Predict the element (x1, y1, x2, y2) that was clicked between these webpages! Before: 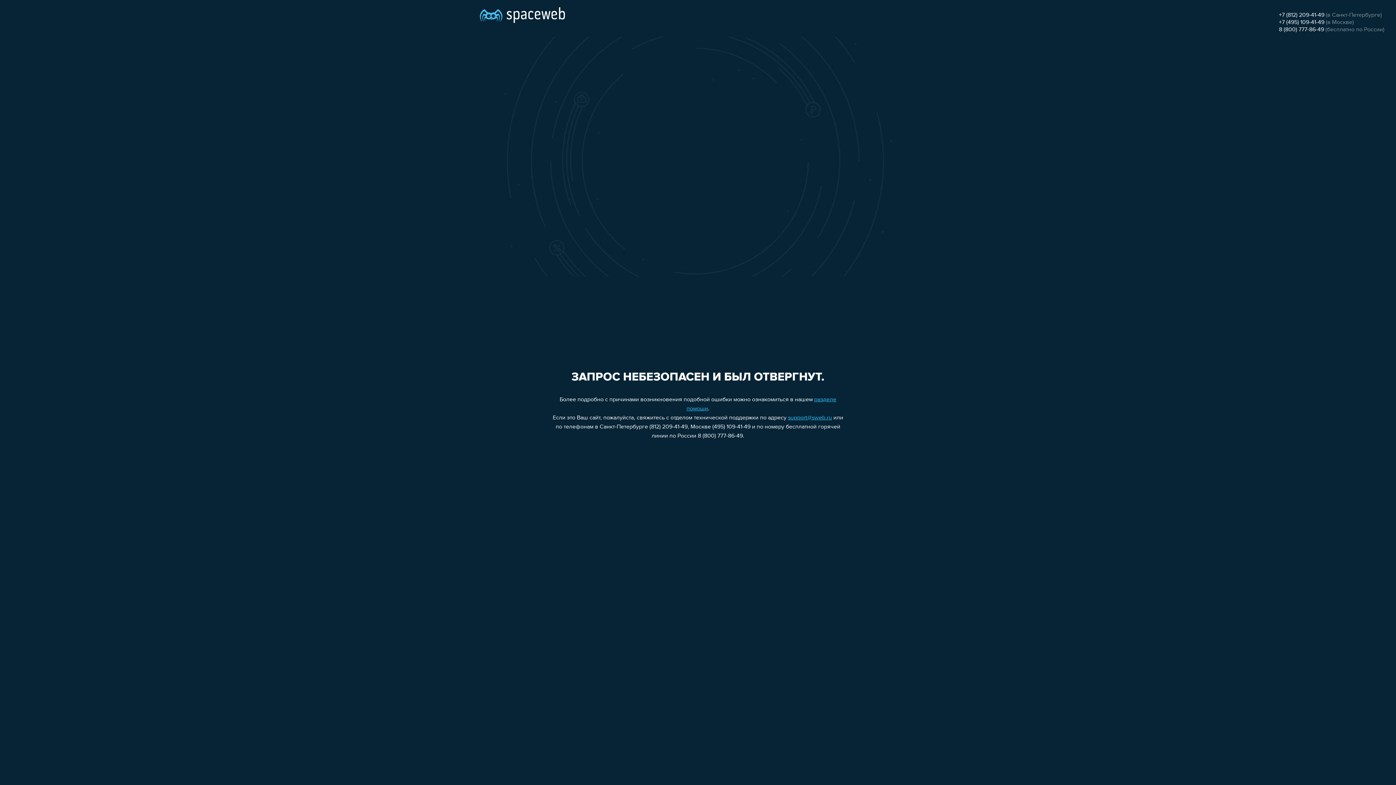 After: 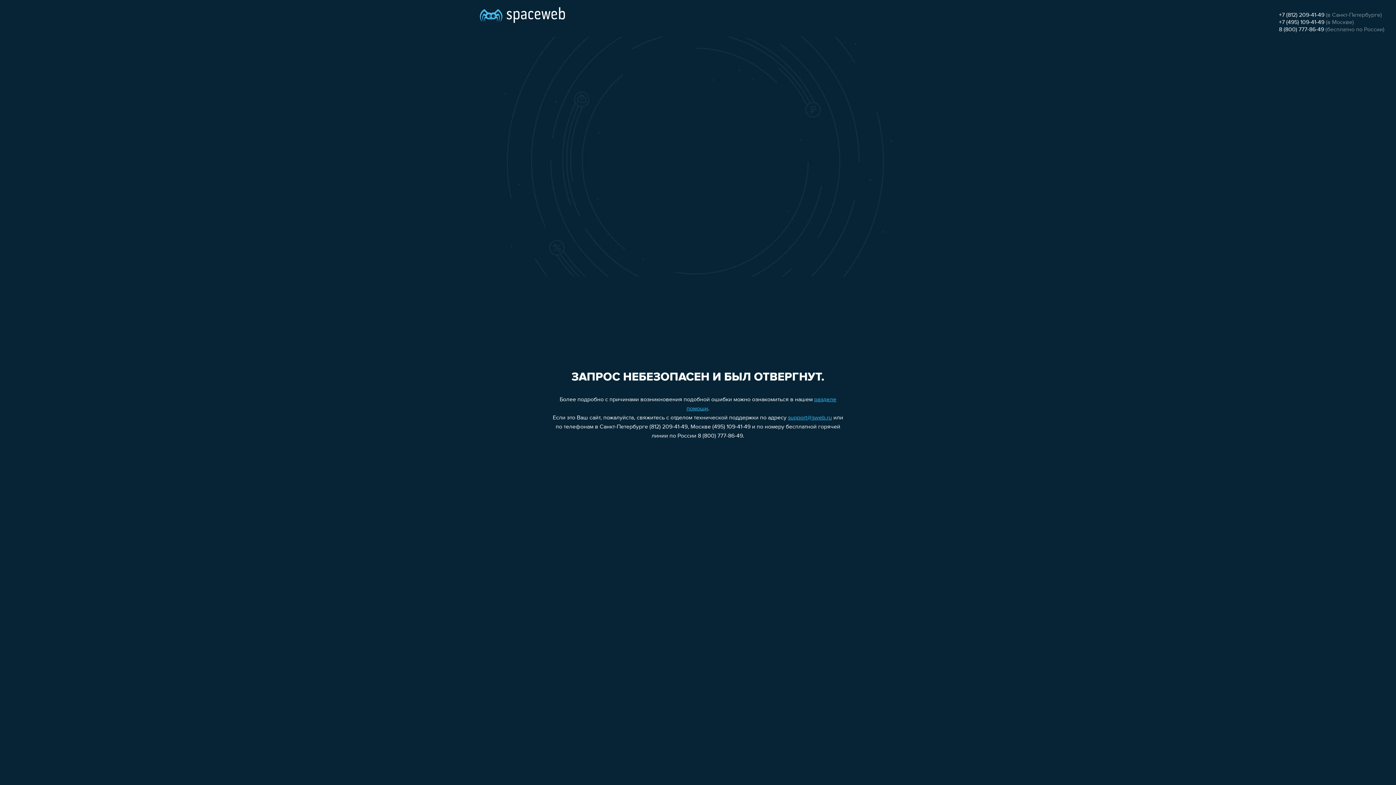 Action: bbox: (1279, 26, 1324, 32) label: 8 (800) 777-86-49